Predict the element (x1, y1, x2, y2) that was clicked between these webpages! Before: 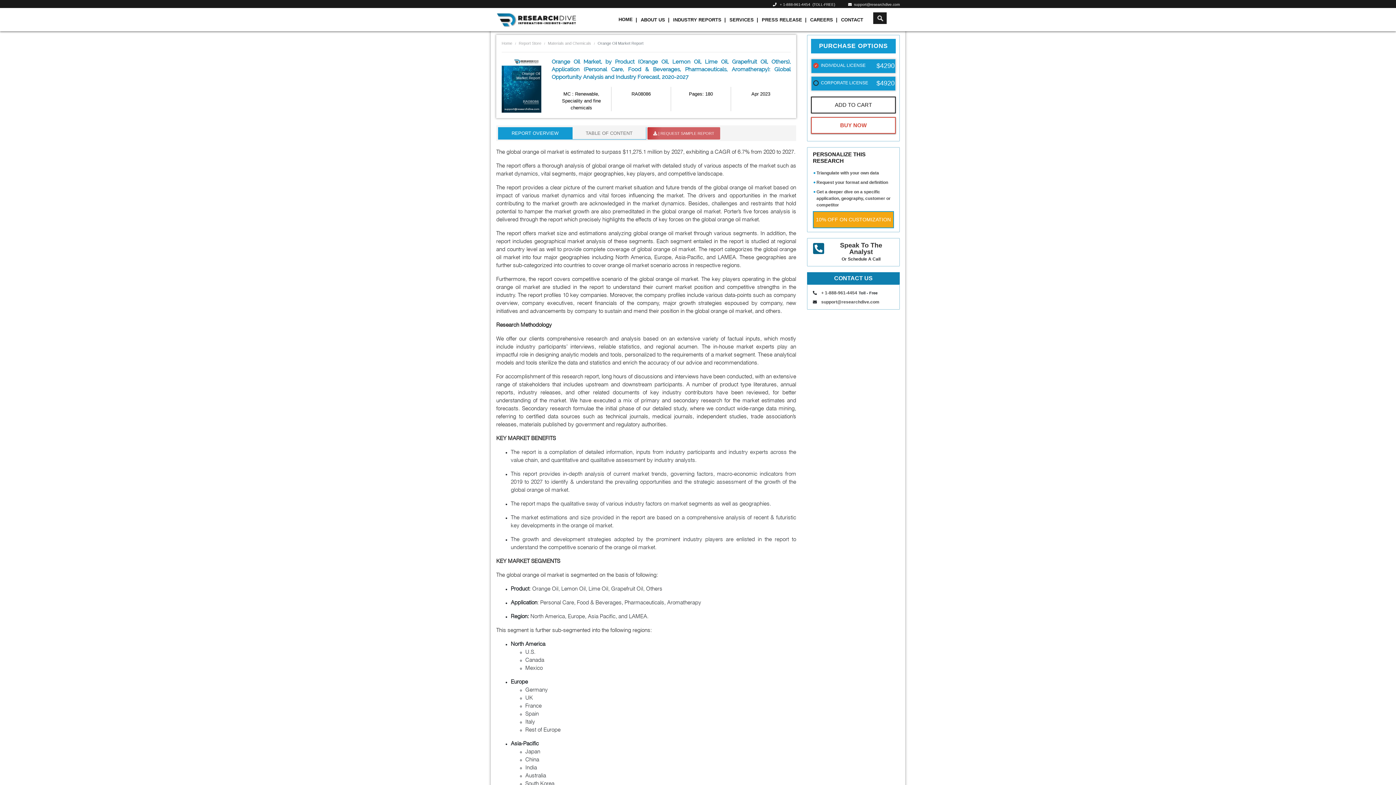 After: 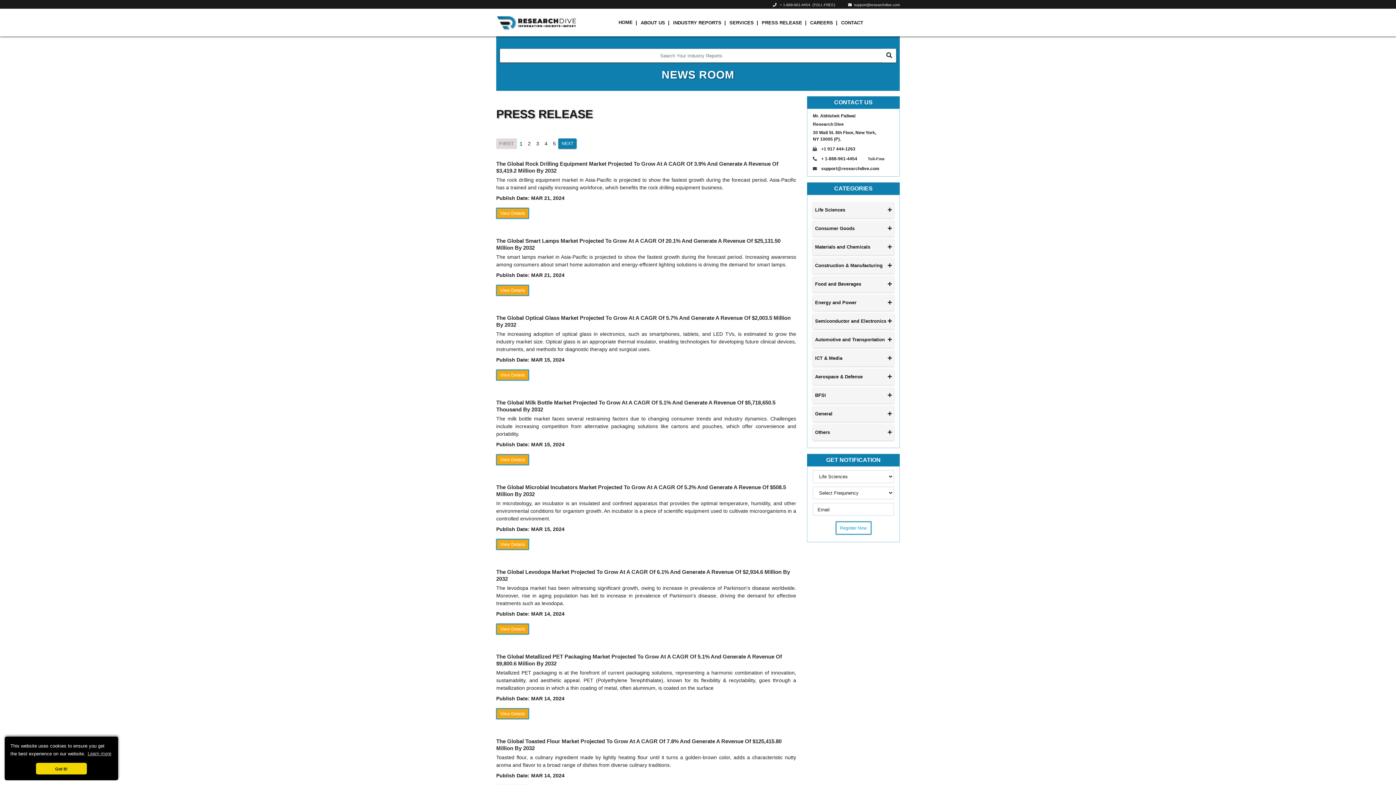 Action: label: PRESS RELEASE bbox: (755, 12, 803, 27)